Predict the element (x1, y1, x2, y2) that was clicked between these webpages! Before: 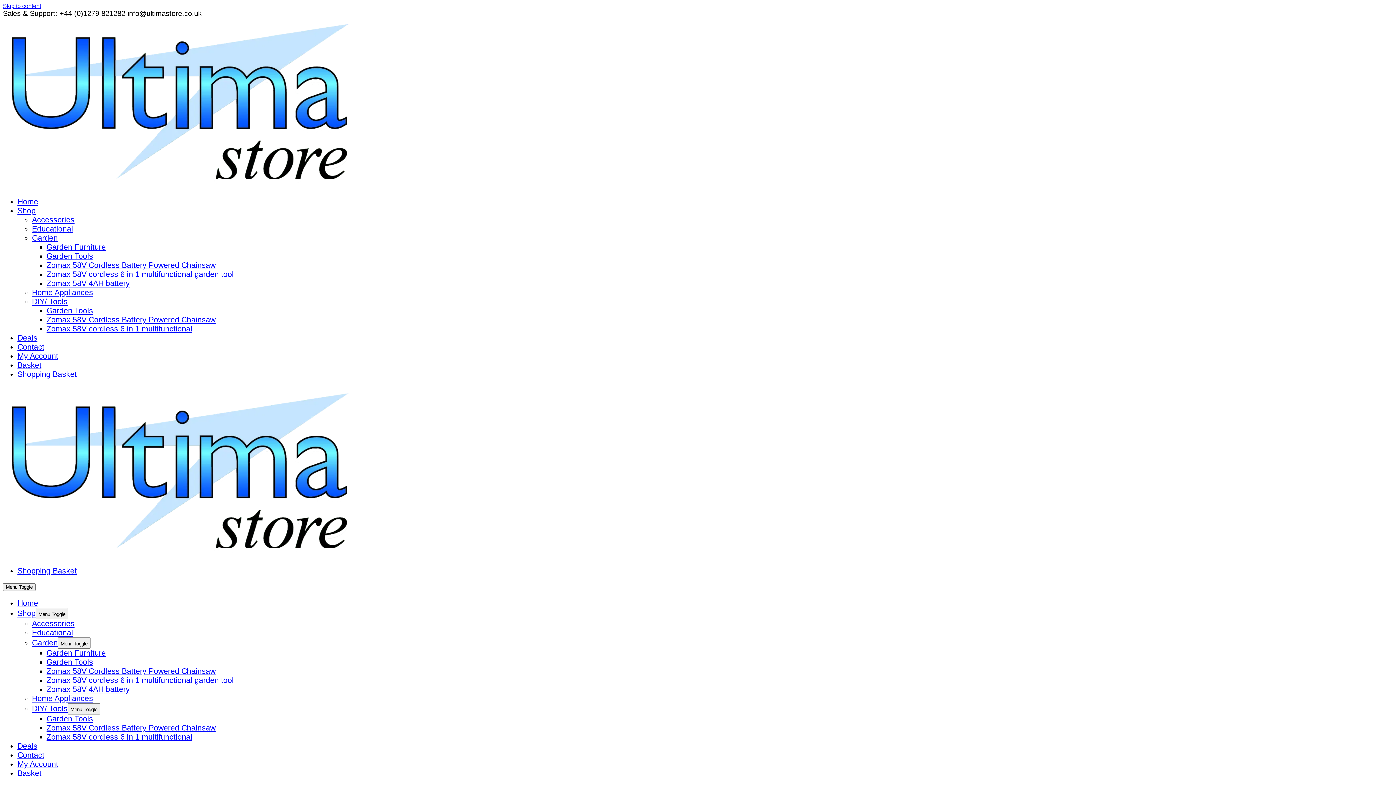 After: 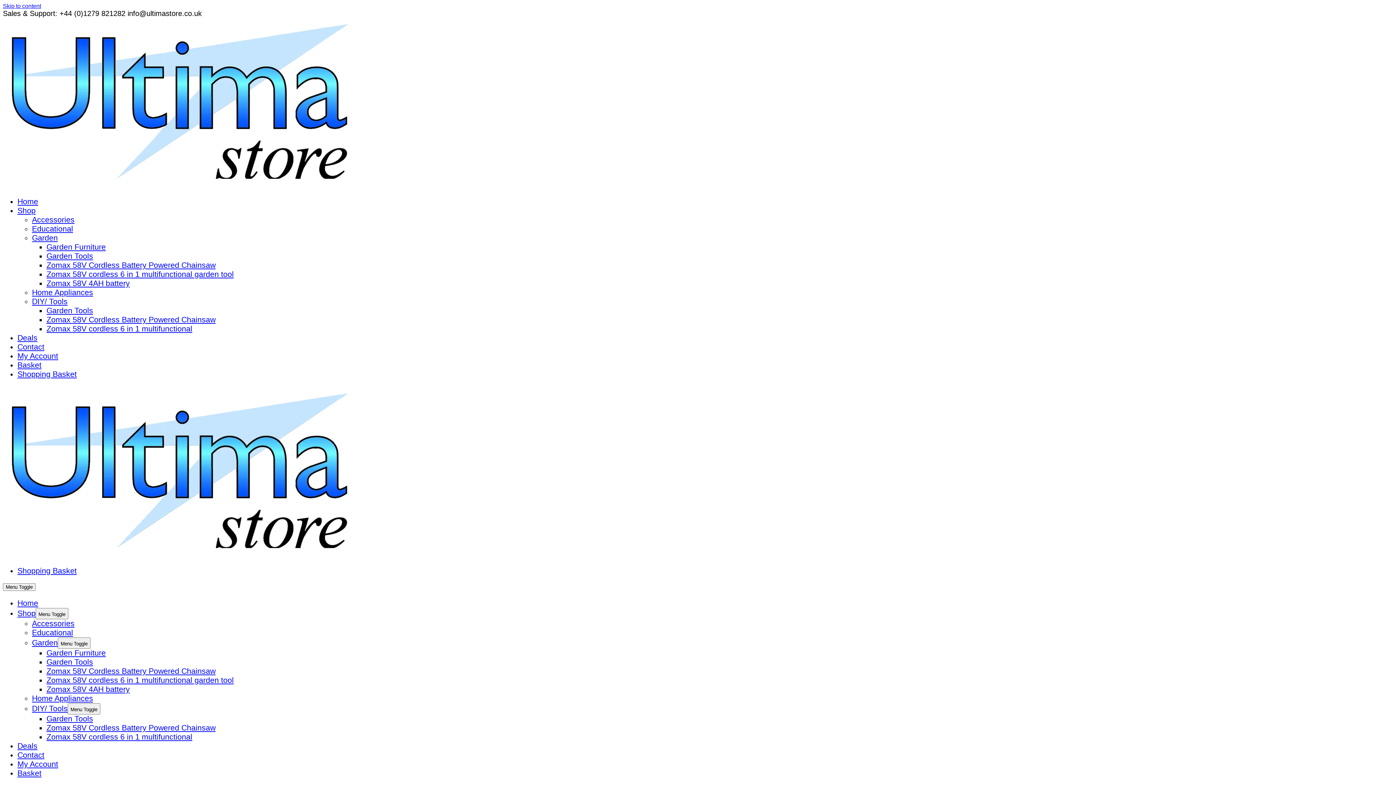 Action: bbox: (46, 252, 93, 260) label: Garden Tools